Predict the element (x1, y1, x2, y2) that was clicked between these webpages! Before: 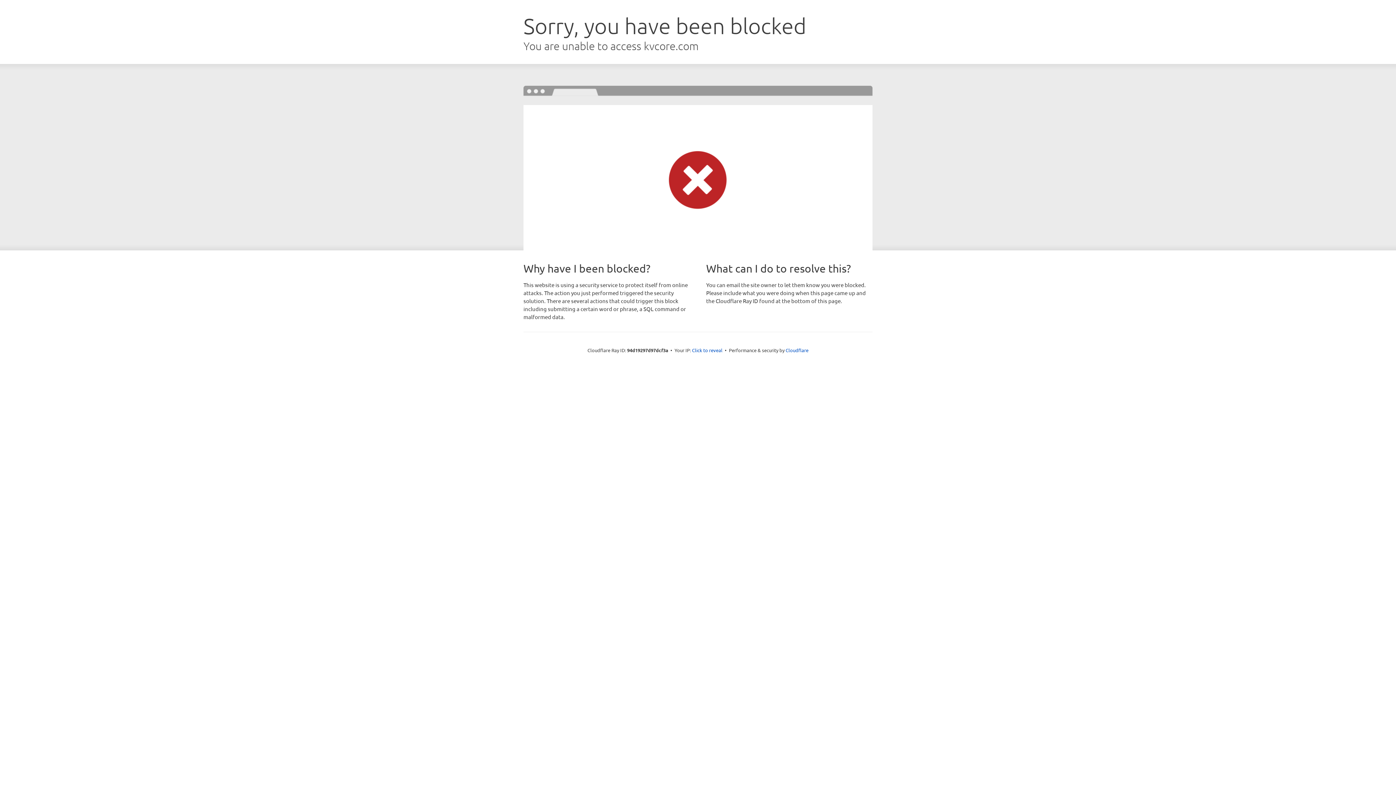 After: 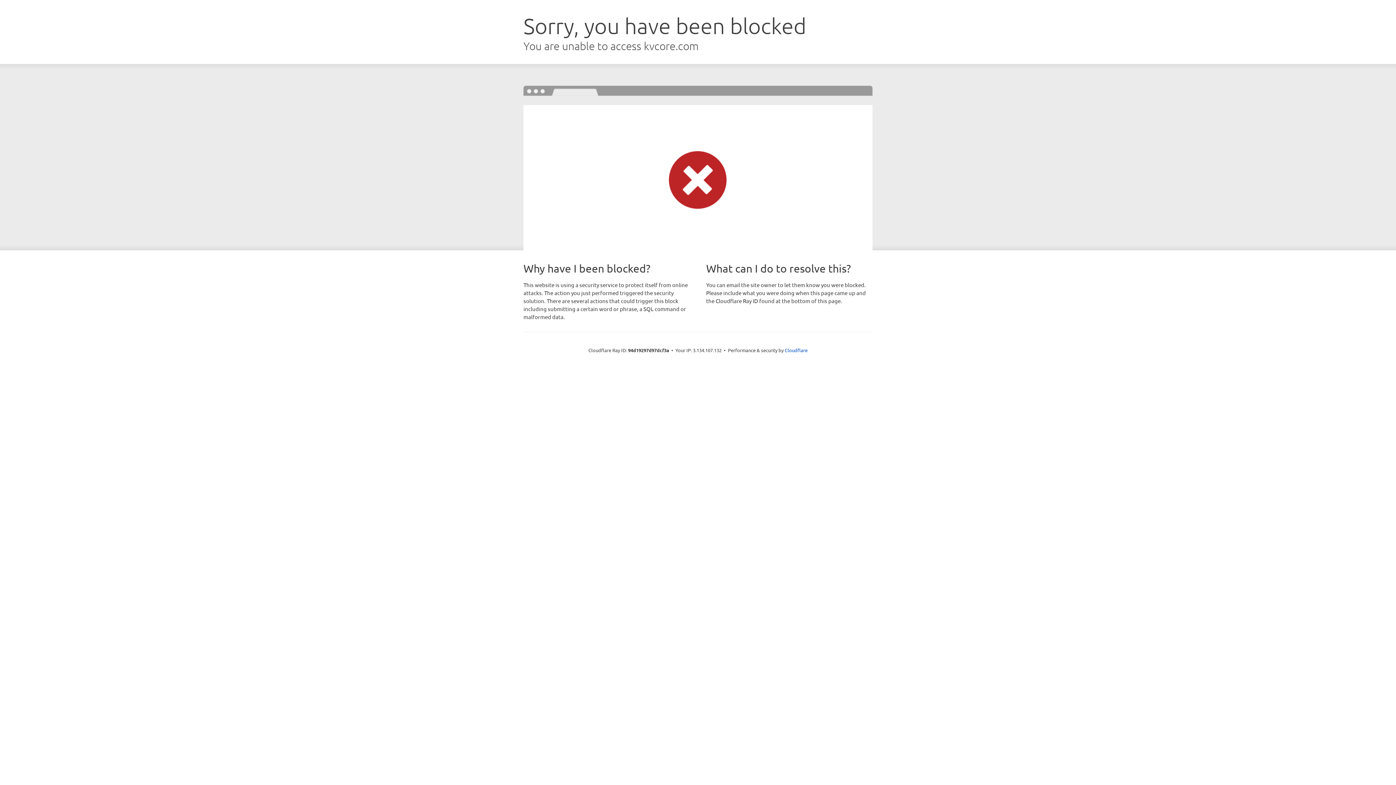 Action: bbox: (692, 346, 722, 353) label: Click to reveal